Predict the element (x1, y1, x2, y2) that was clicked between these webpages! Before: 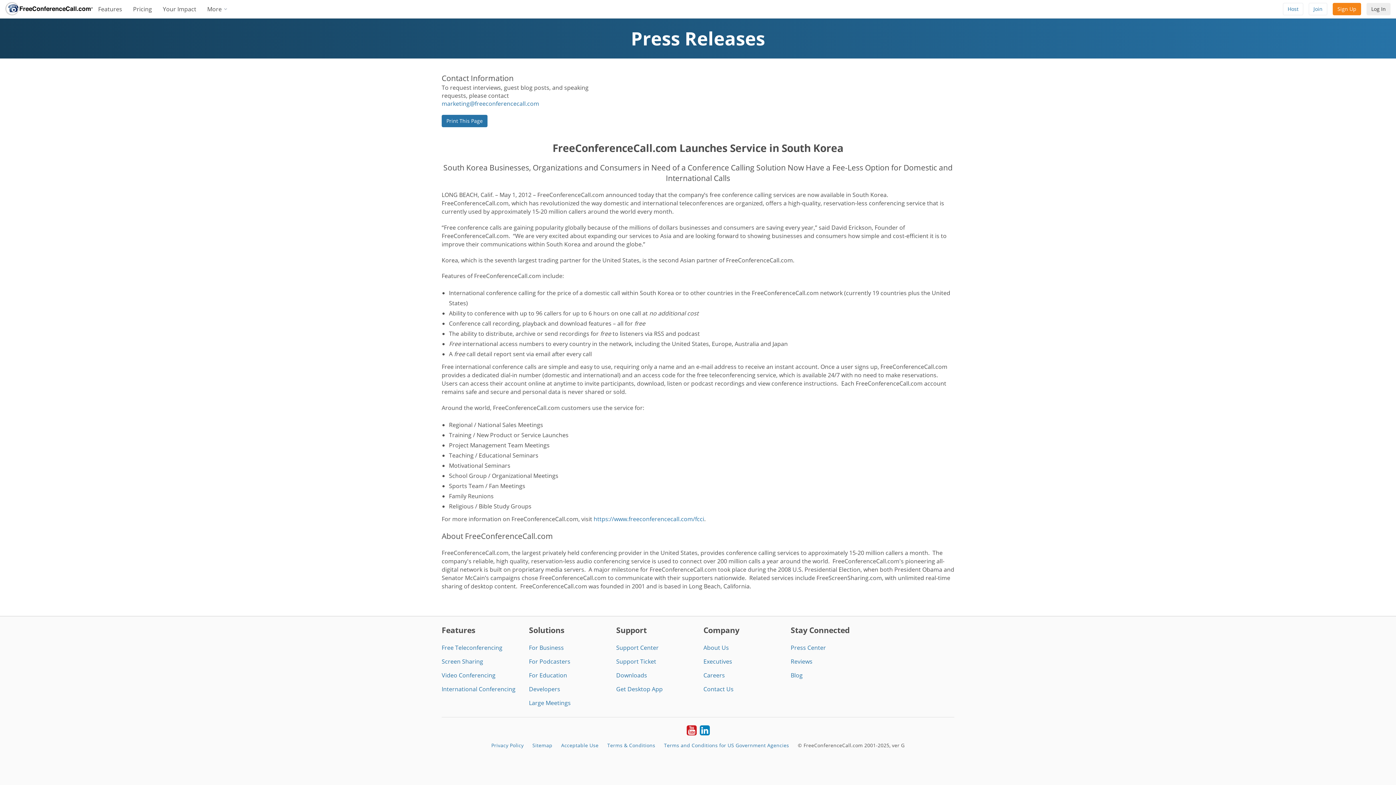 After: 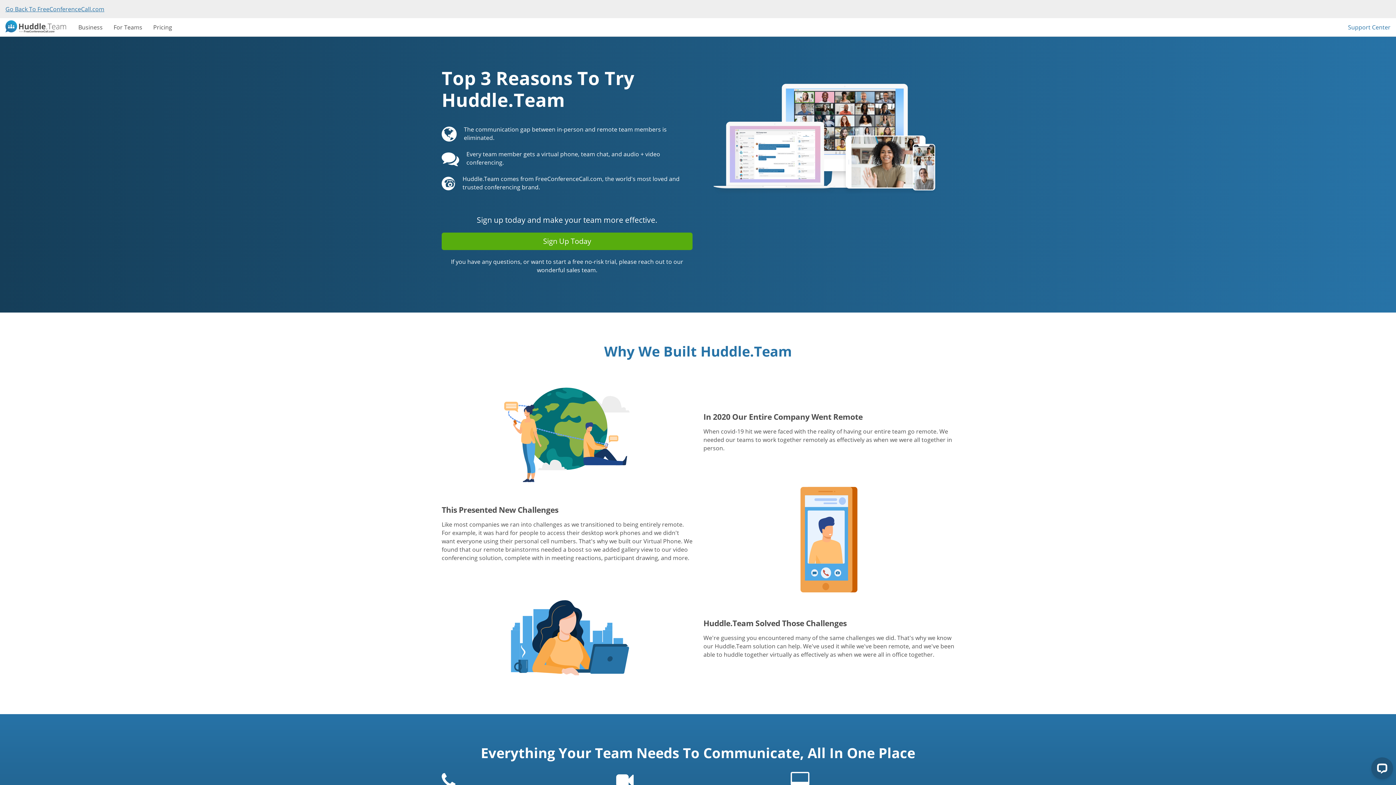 Action: bbox: (529, 644, 564, 652) label: For Business